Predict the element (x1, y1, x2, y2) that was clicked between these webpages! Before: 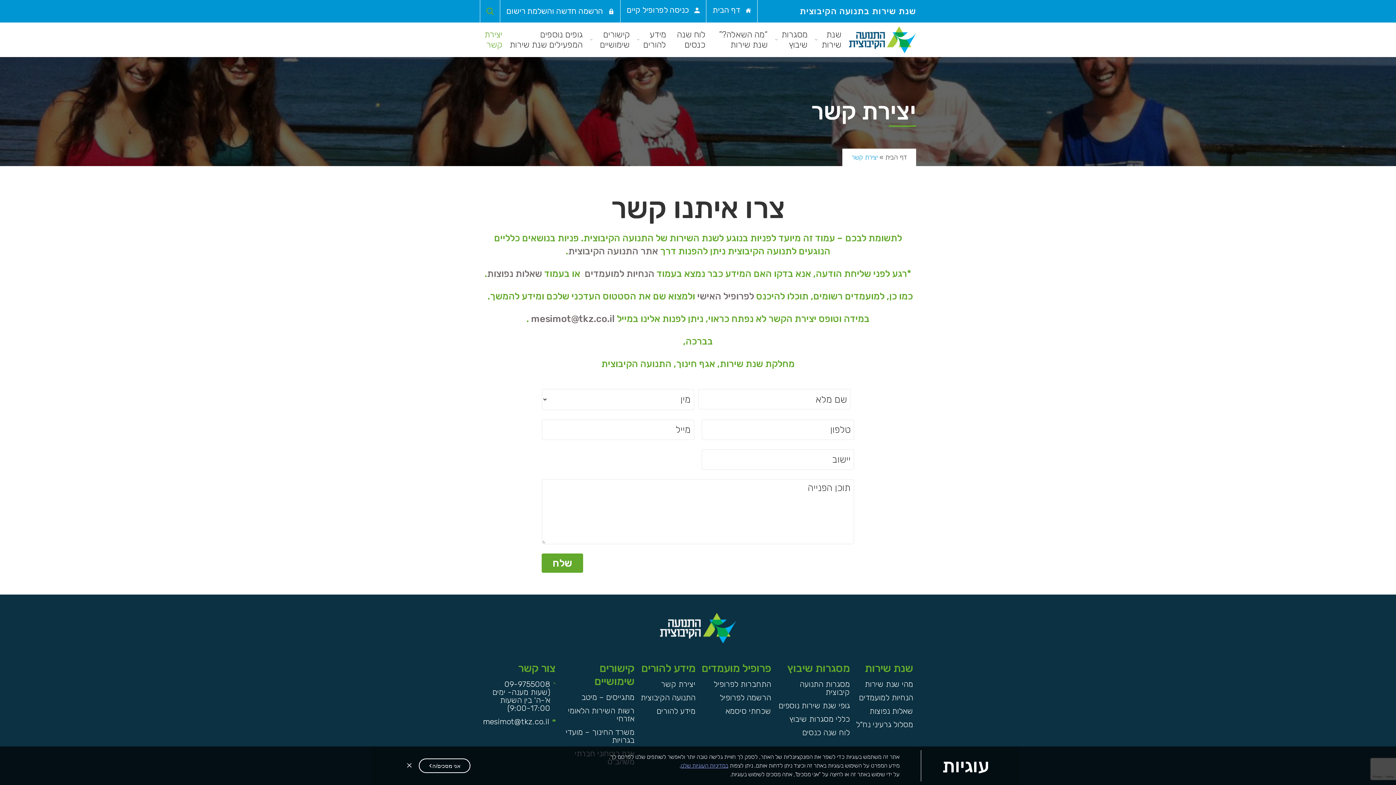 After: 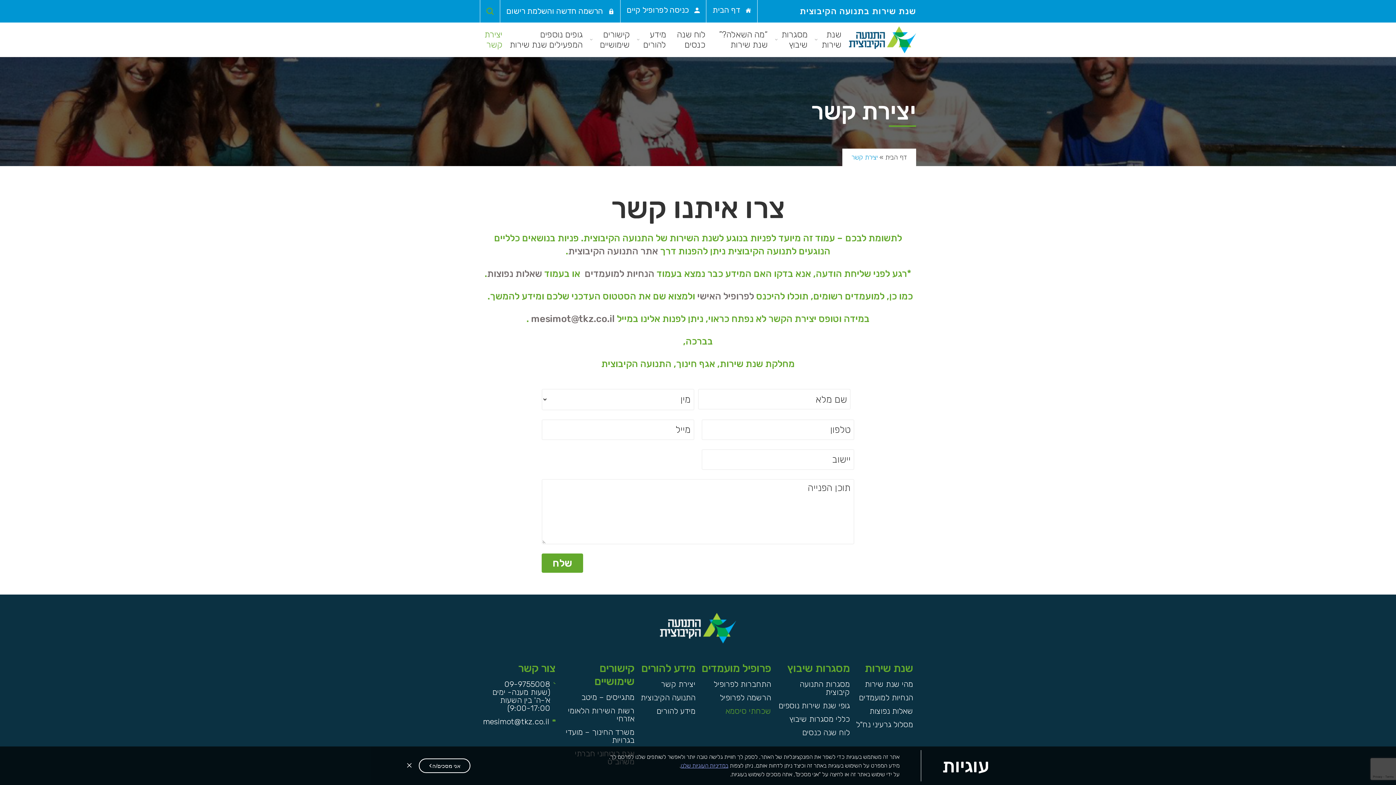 Action: label: שכחתי סיסמא bbox: (725, 706, 771, 716)